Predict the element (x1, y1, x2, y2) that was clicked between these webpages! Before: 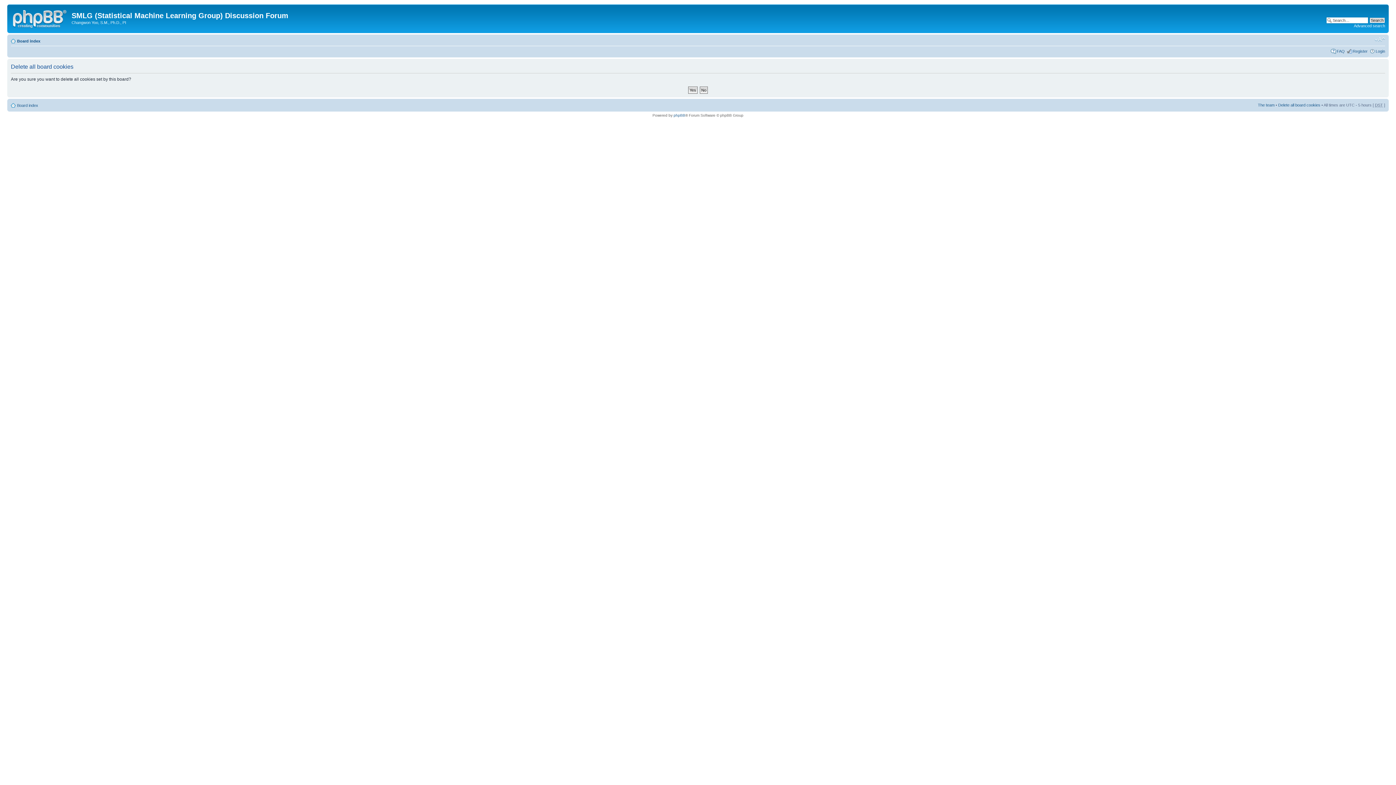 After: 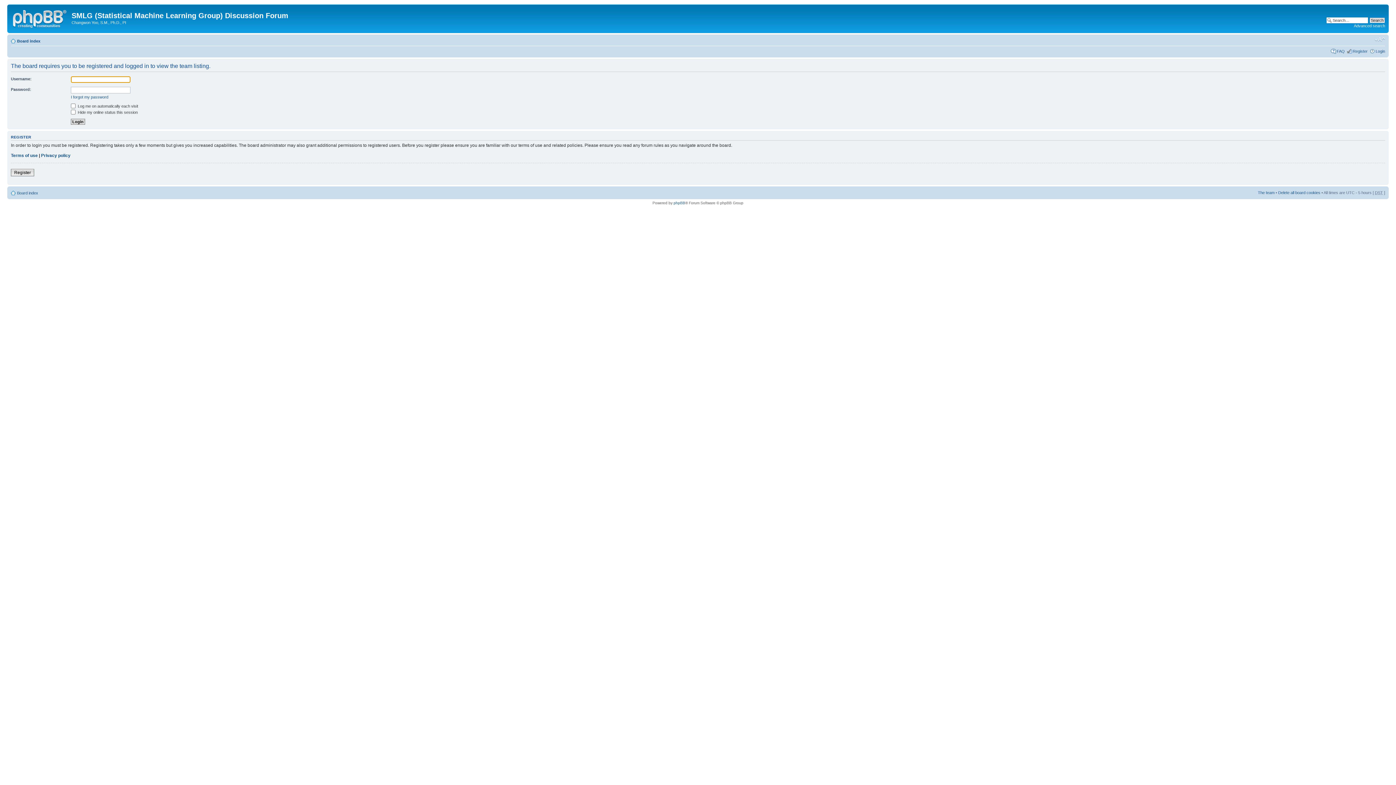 Action: label: The team bbox: (1258, 102, 1274, 107)